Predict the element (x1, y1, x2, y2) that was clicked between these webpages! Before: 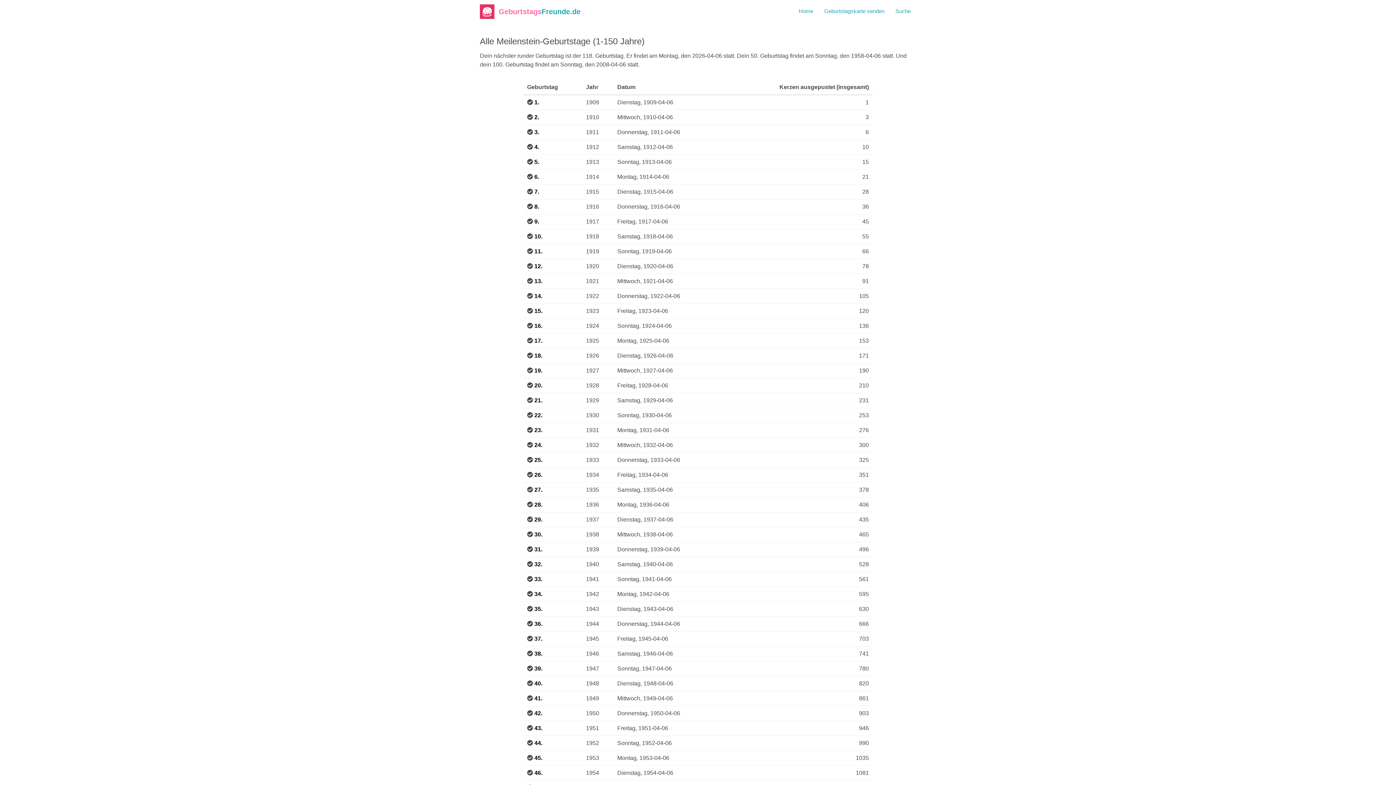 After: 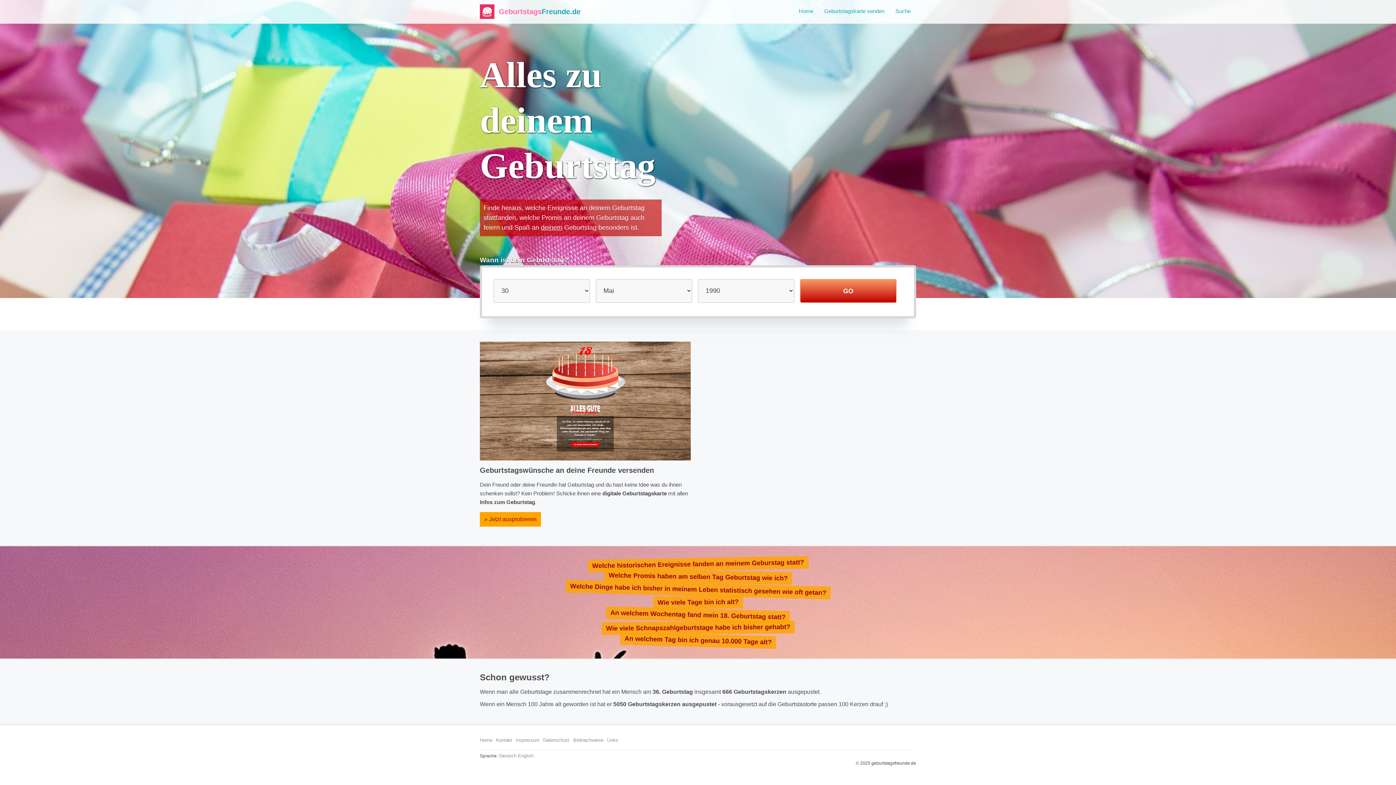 Action: bbox: (480, 4, 698, 18) label: Geburtstags
Freunde.de